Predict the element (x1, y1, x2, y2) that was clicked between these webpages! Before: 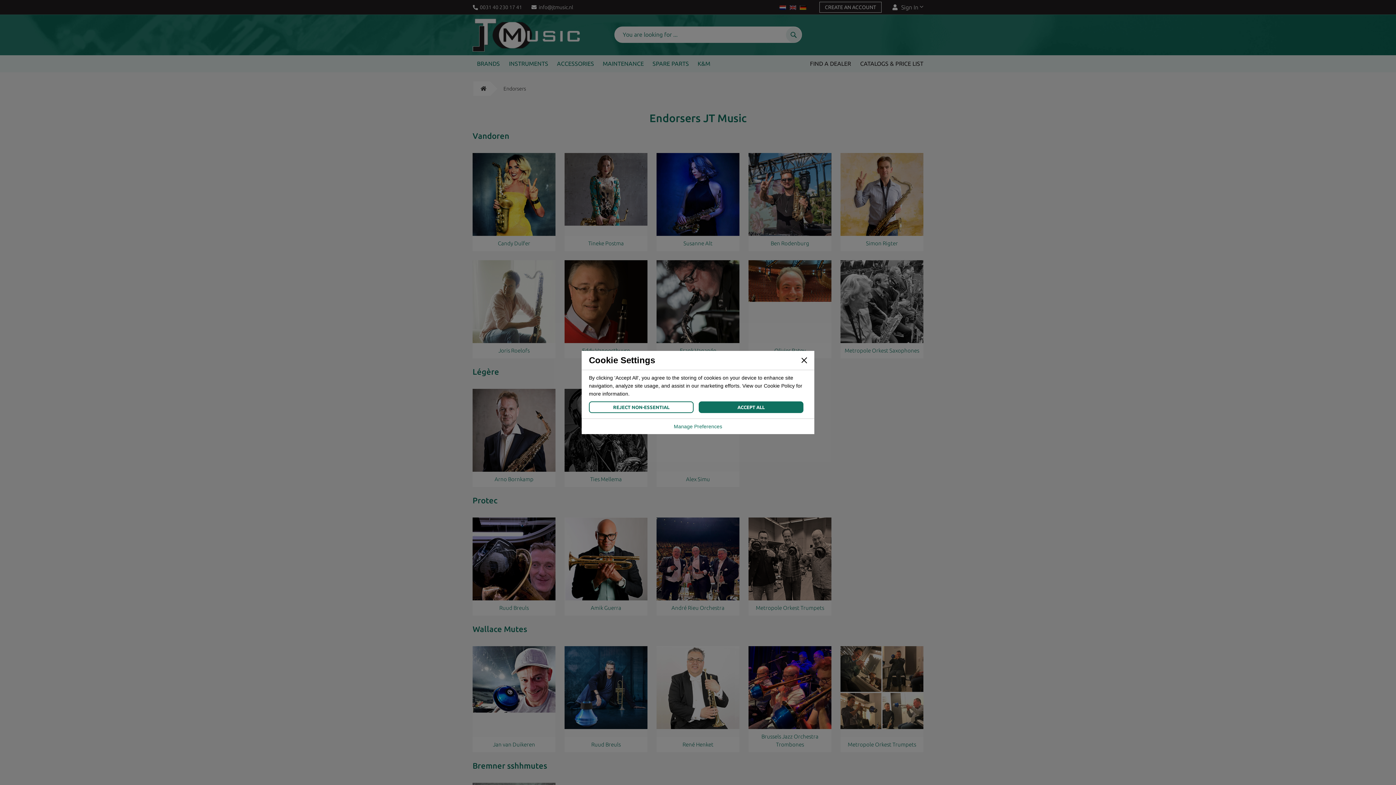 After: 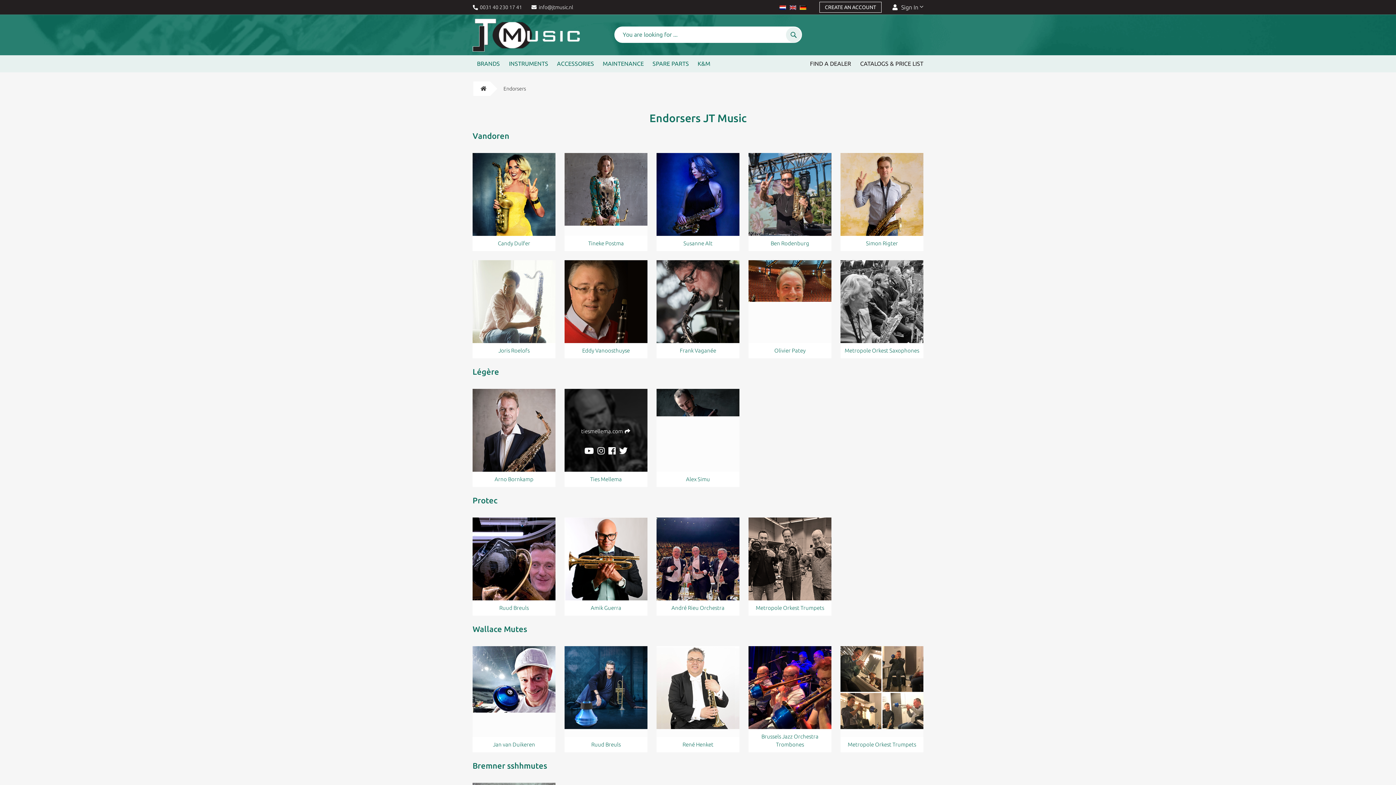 Action: bbox: (589, 401, 693, 413) label: REJECT NON-ESSENTIAL